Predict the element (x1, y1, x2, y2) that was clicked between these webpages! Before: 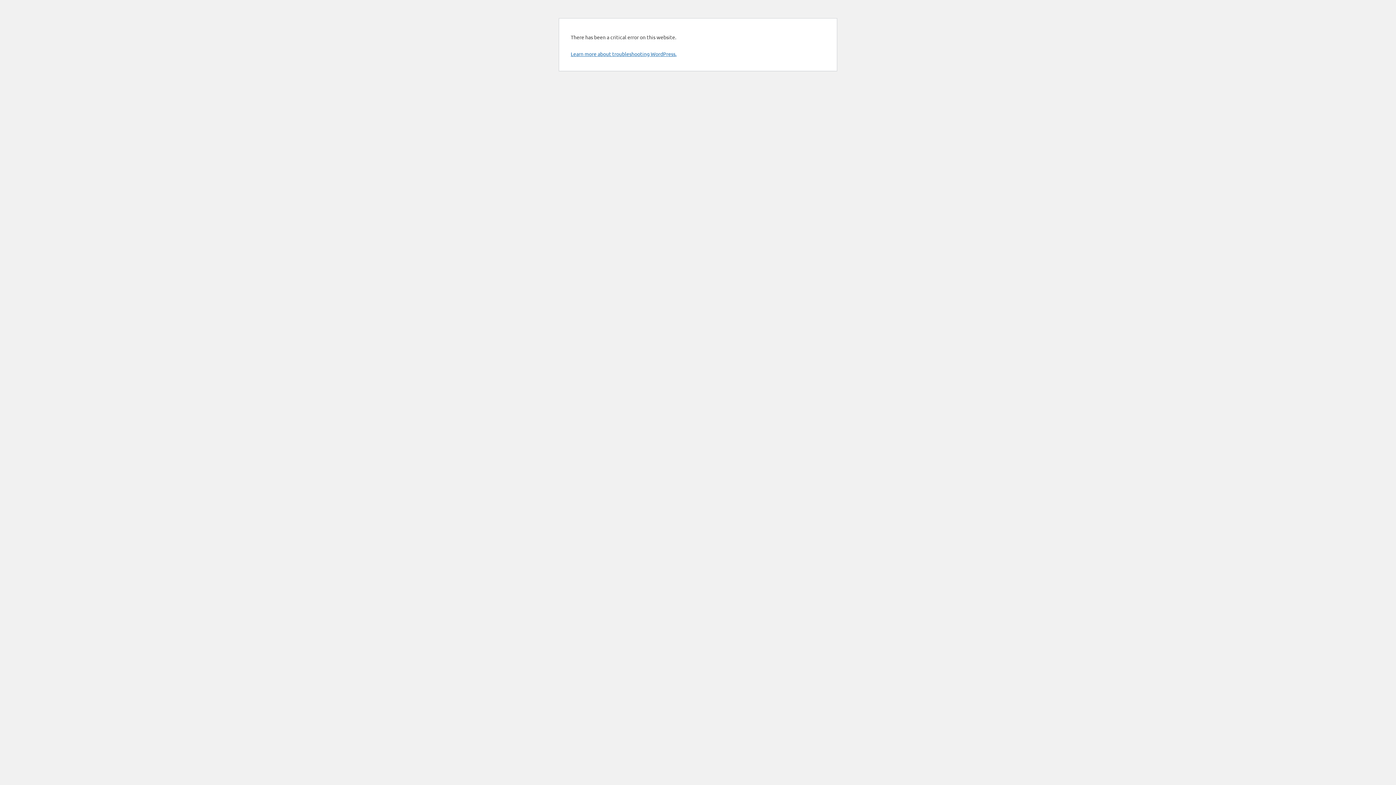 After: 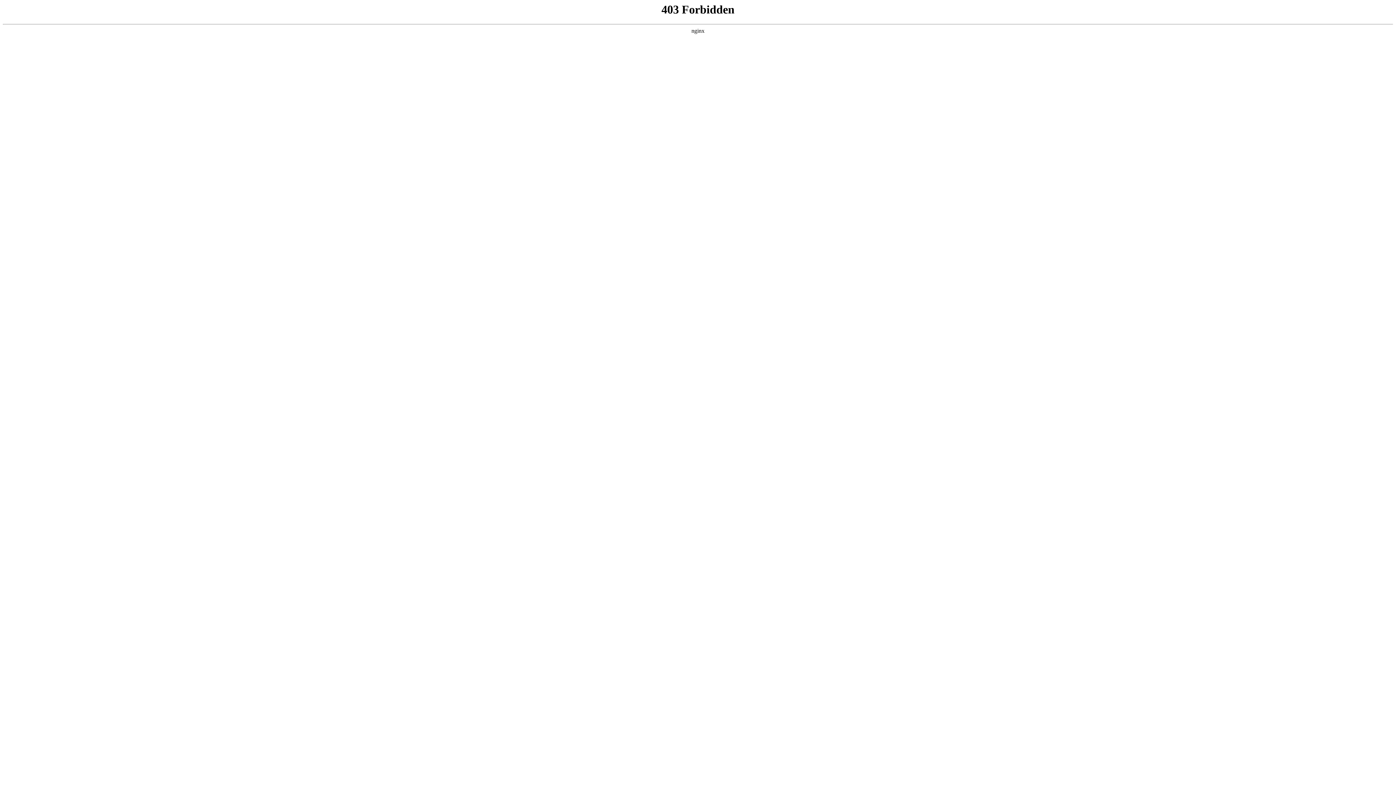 Action: label: Learn more about troubleshooting WordPress. bbox: (570, 50, 676, 57)